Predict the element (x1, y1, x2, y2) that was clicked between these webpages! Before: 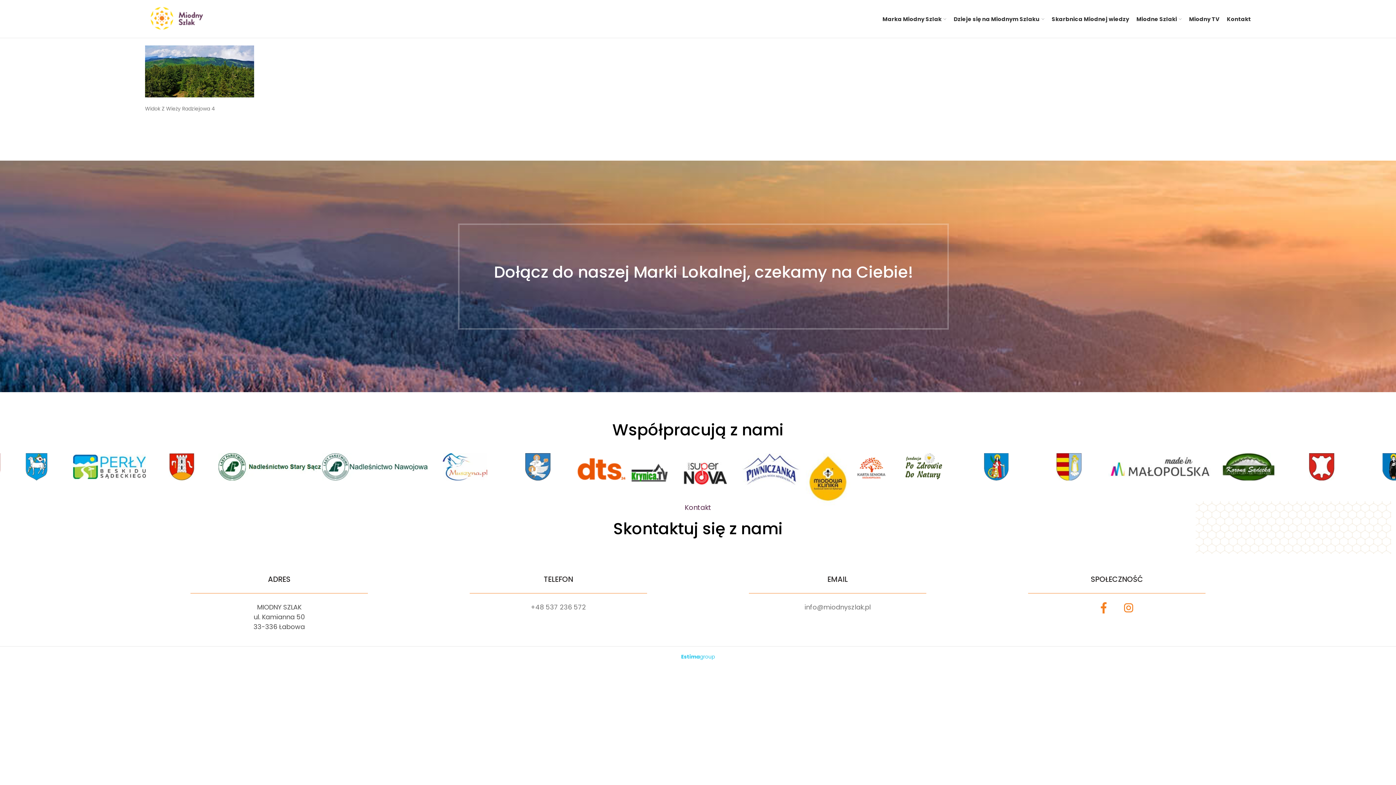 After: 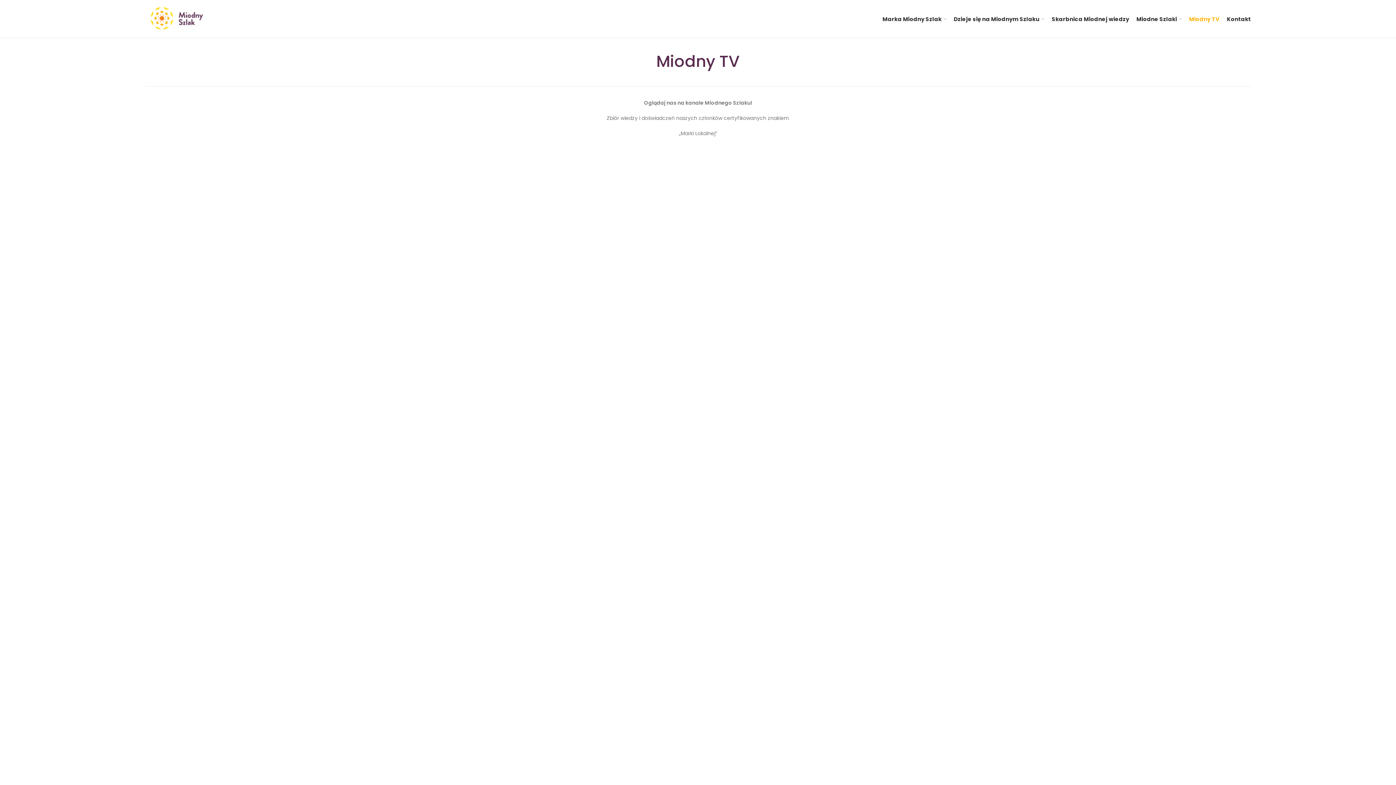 Action: label: Miodny TV bbox: (1185, 11, 1223, 26)